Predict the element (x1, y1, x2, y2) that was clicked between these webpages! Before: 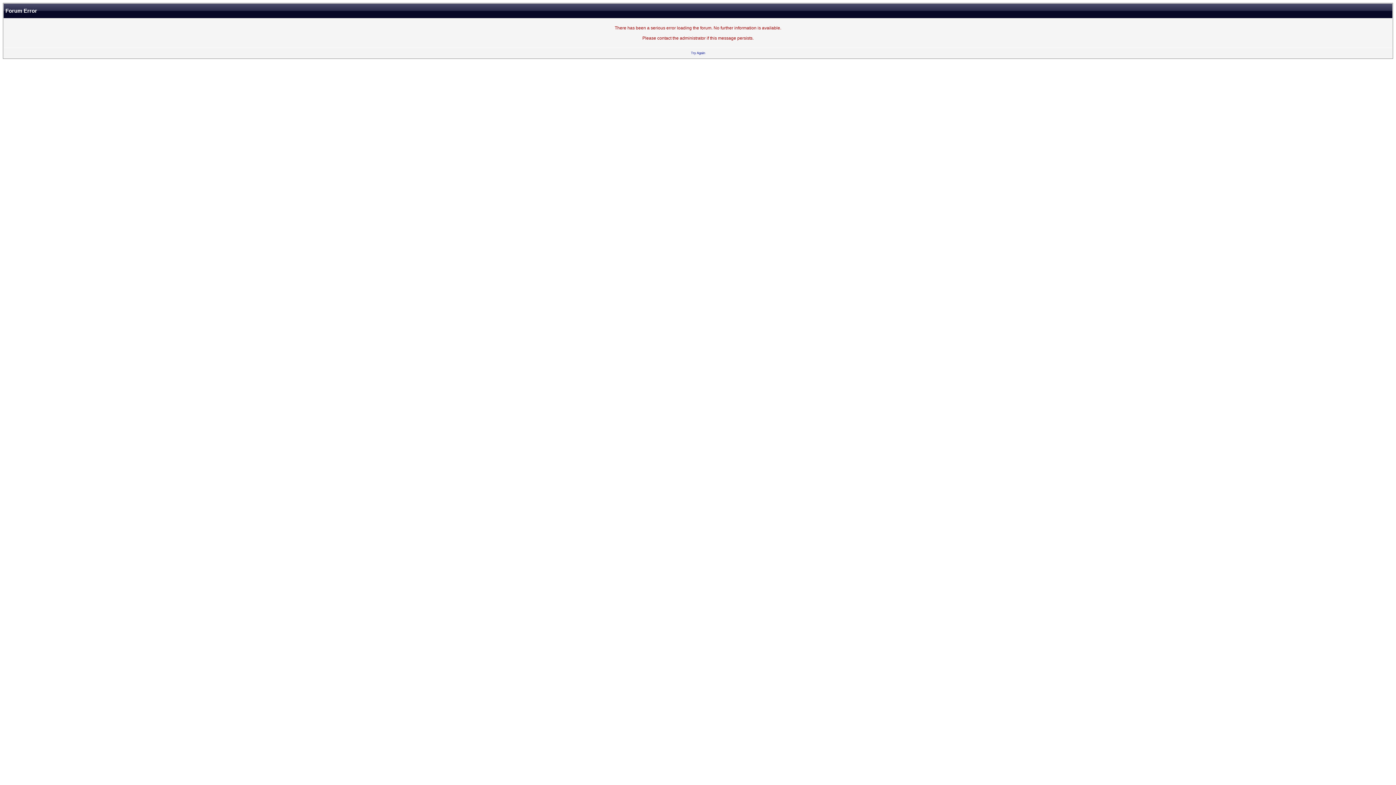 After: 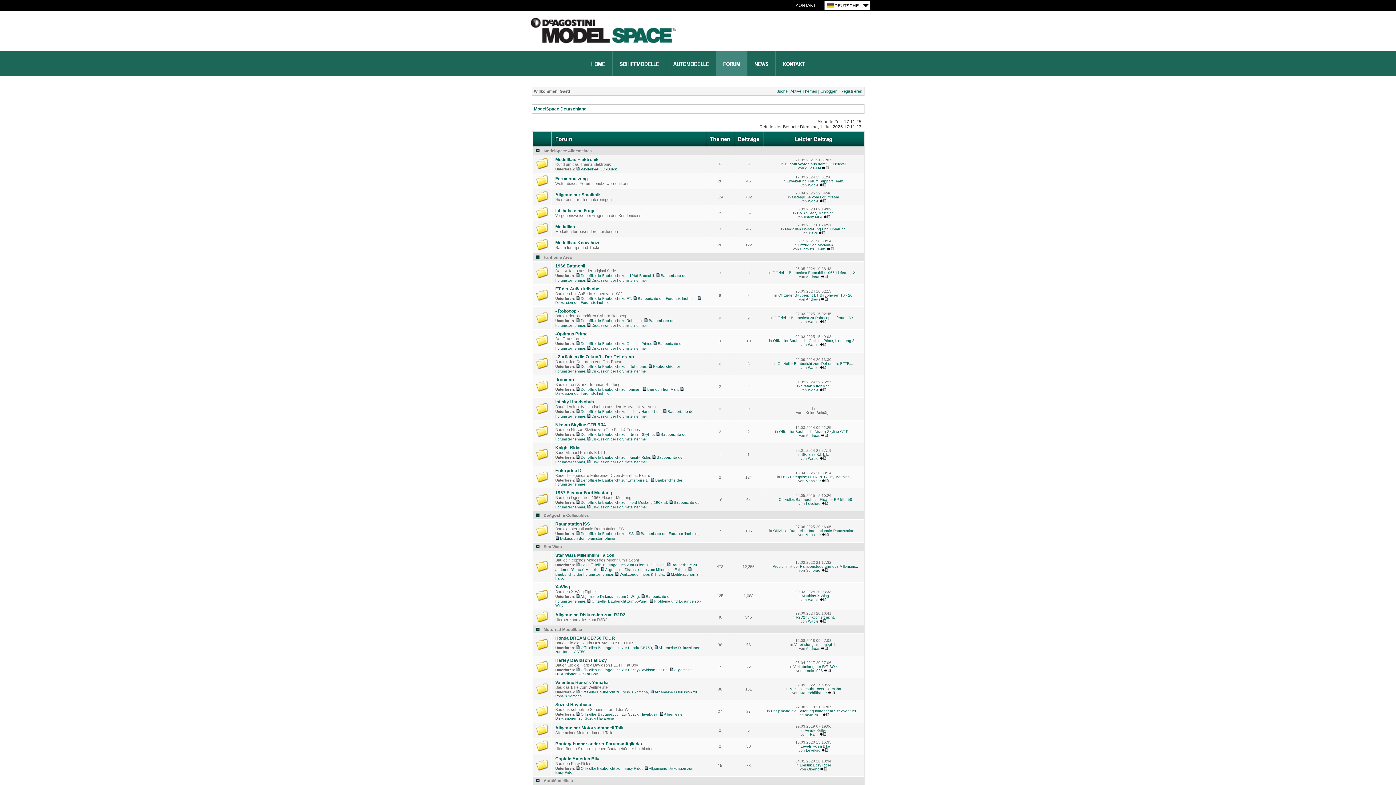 Action: bbox: (691, 51, 705, 54) label: Try Again